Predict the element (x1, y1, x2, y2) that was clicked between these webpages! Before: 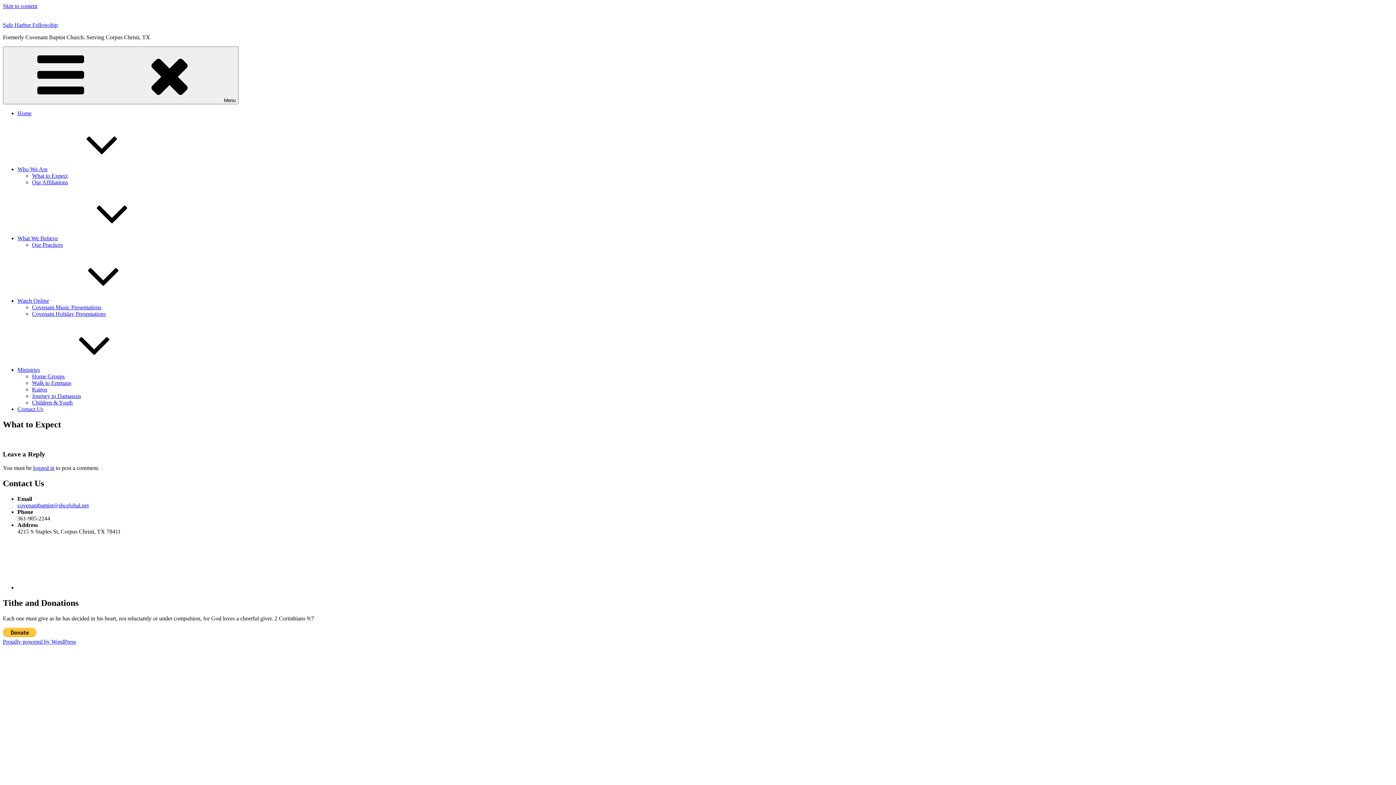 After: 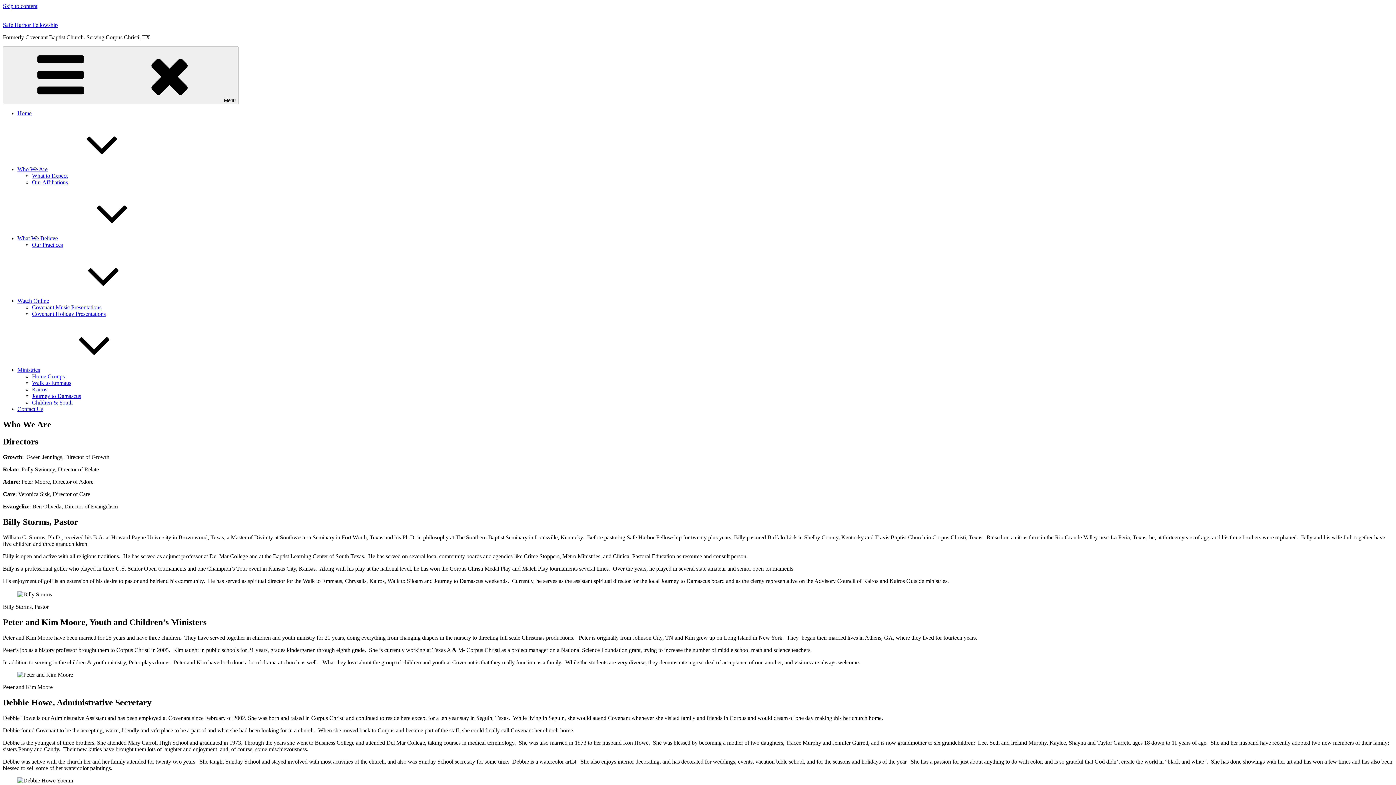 Action: label: Who We Are bbox: (17, 166, 156, 172)